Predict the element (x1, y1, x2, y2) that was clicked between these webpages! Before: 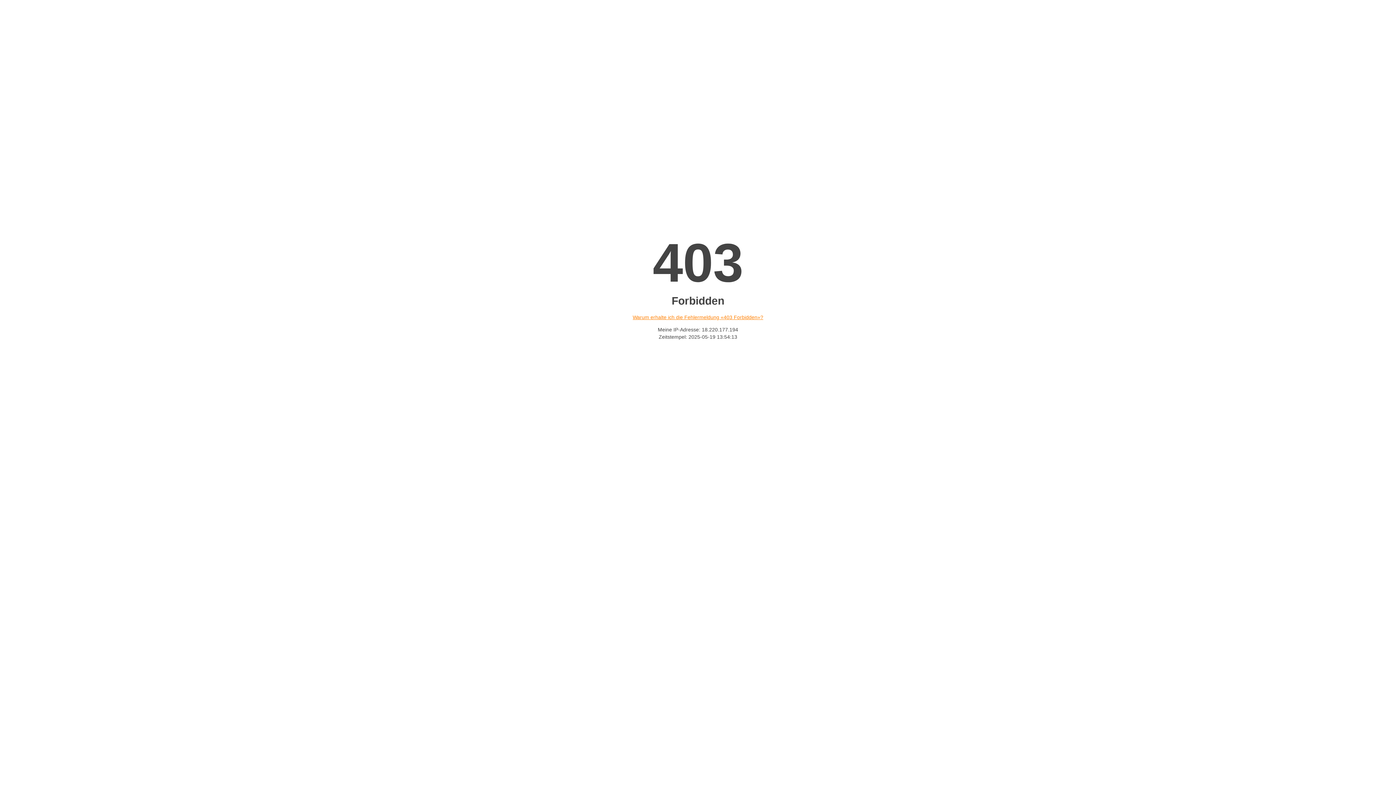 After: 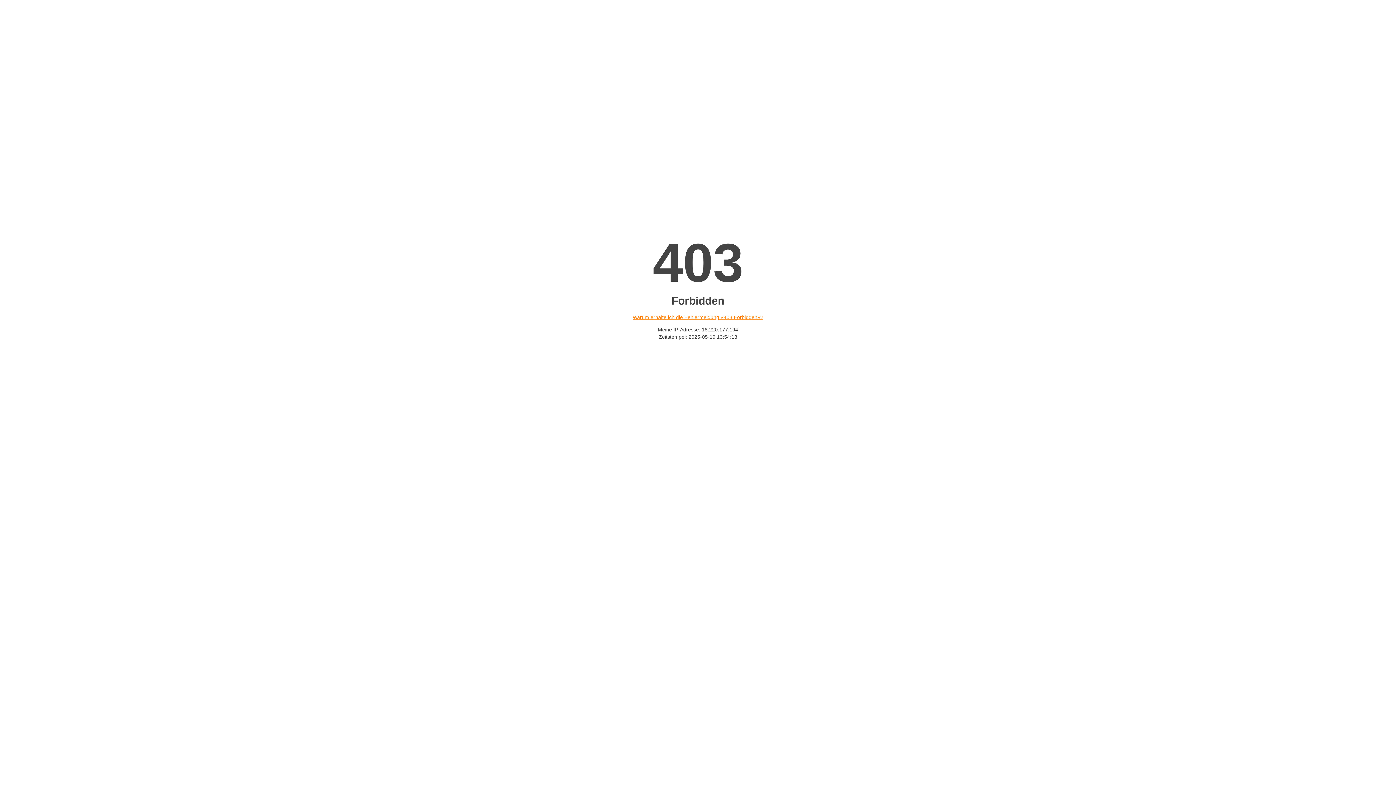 Action: label: Warum erhalte ich die Fehlermeldung «403 Forbidden»? bbox: (632, 314, 763, 320)